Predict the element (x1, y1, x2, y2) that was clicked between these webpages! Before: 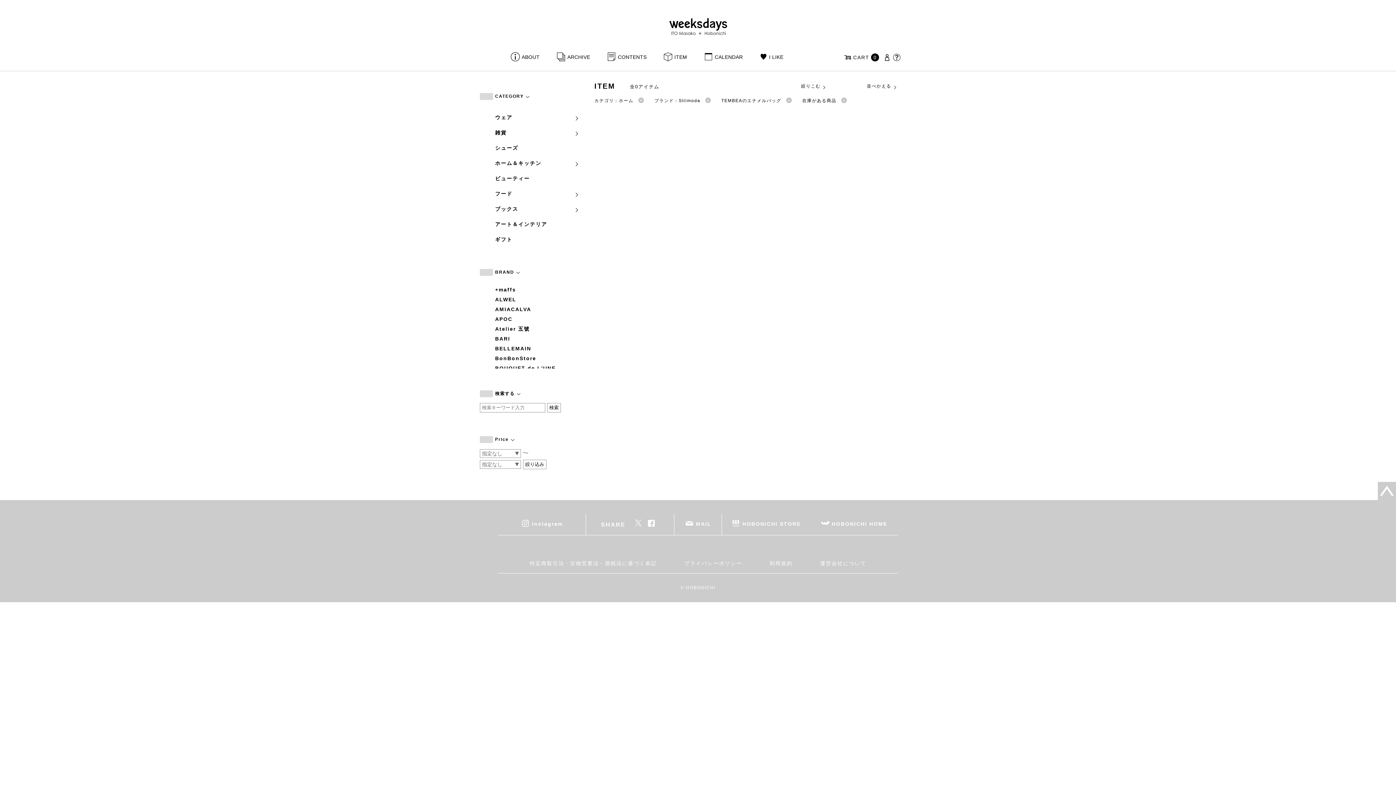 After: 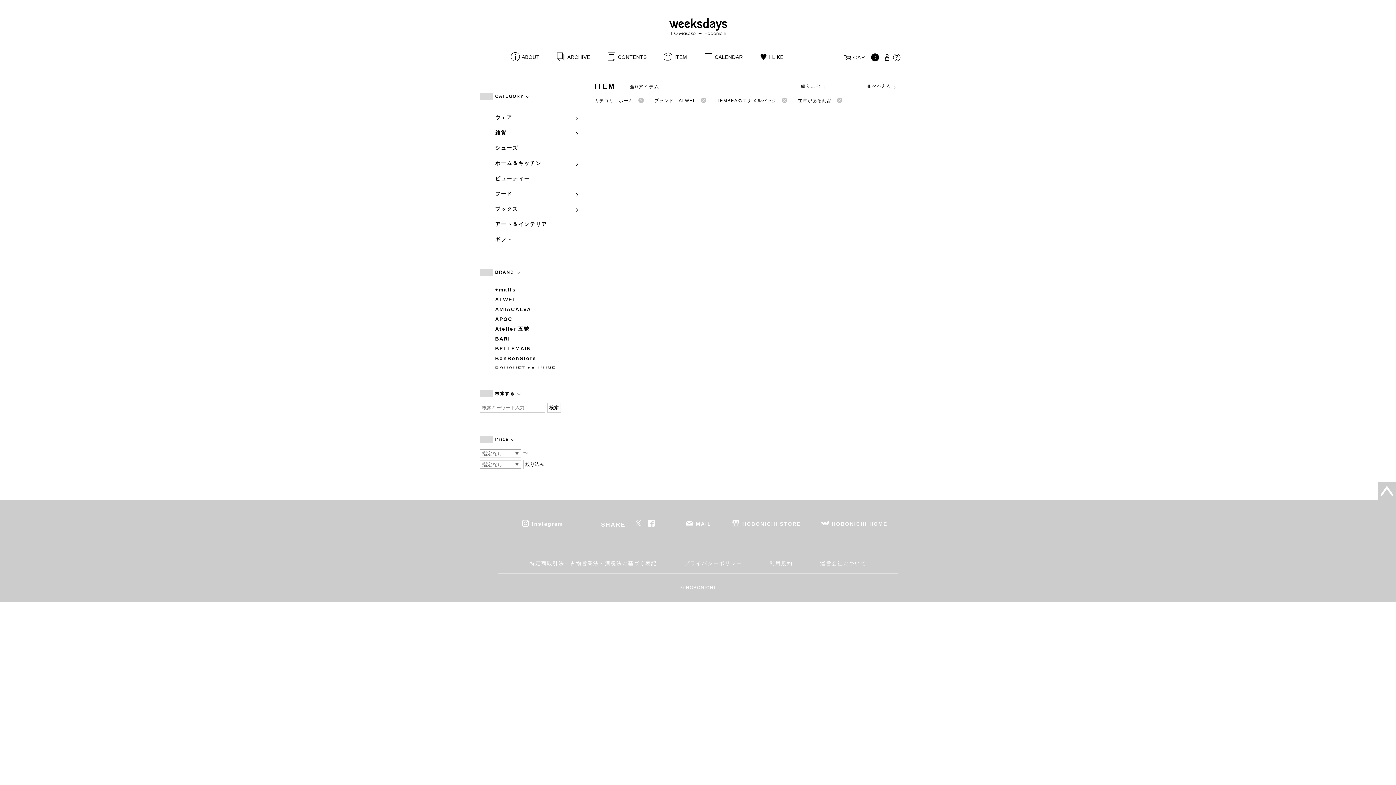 Action: bbox: (495, 295, 583, 303) label: ALWEL